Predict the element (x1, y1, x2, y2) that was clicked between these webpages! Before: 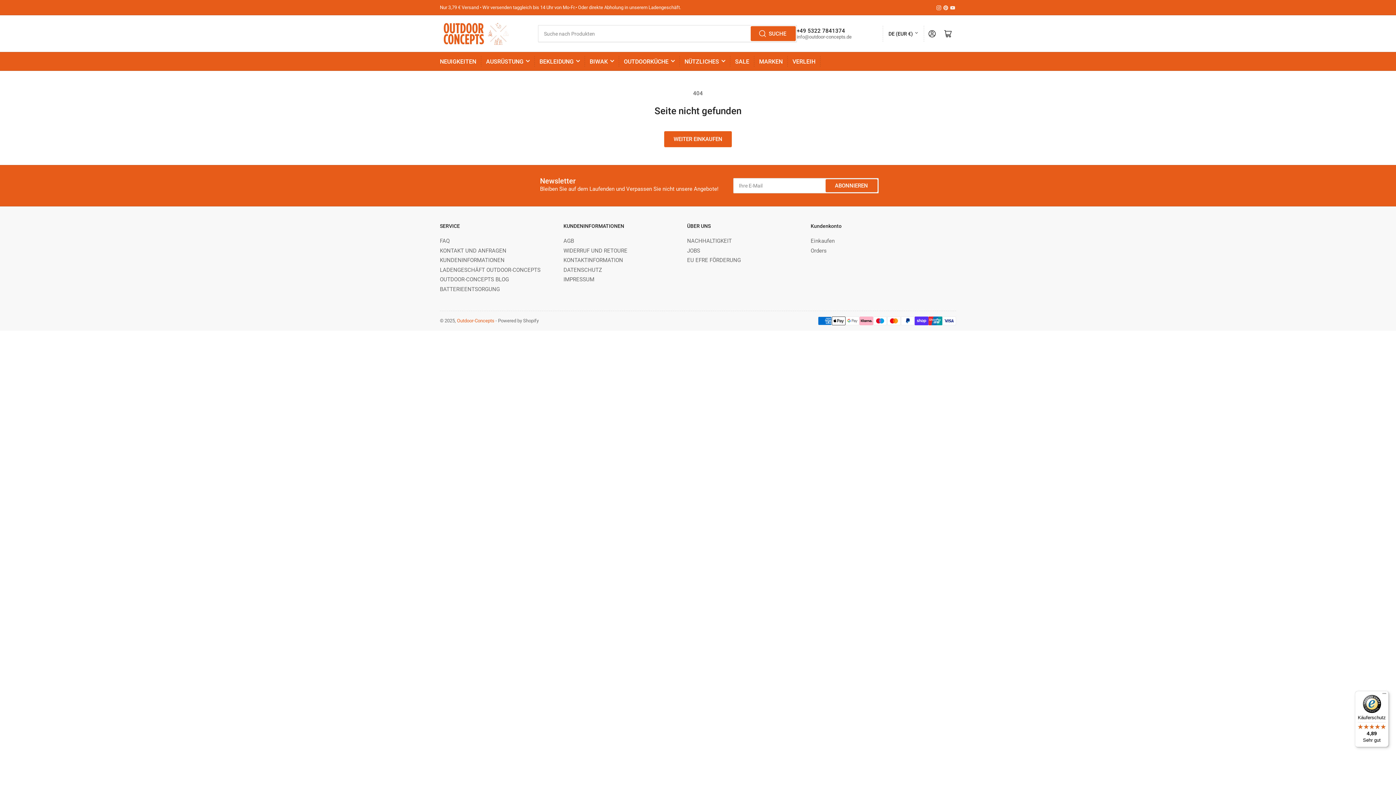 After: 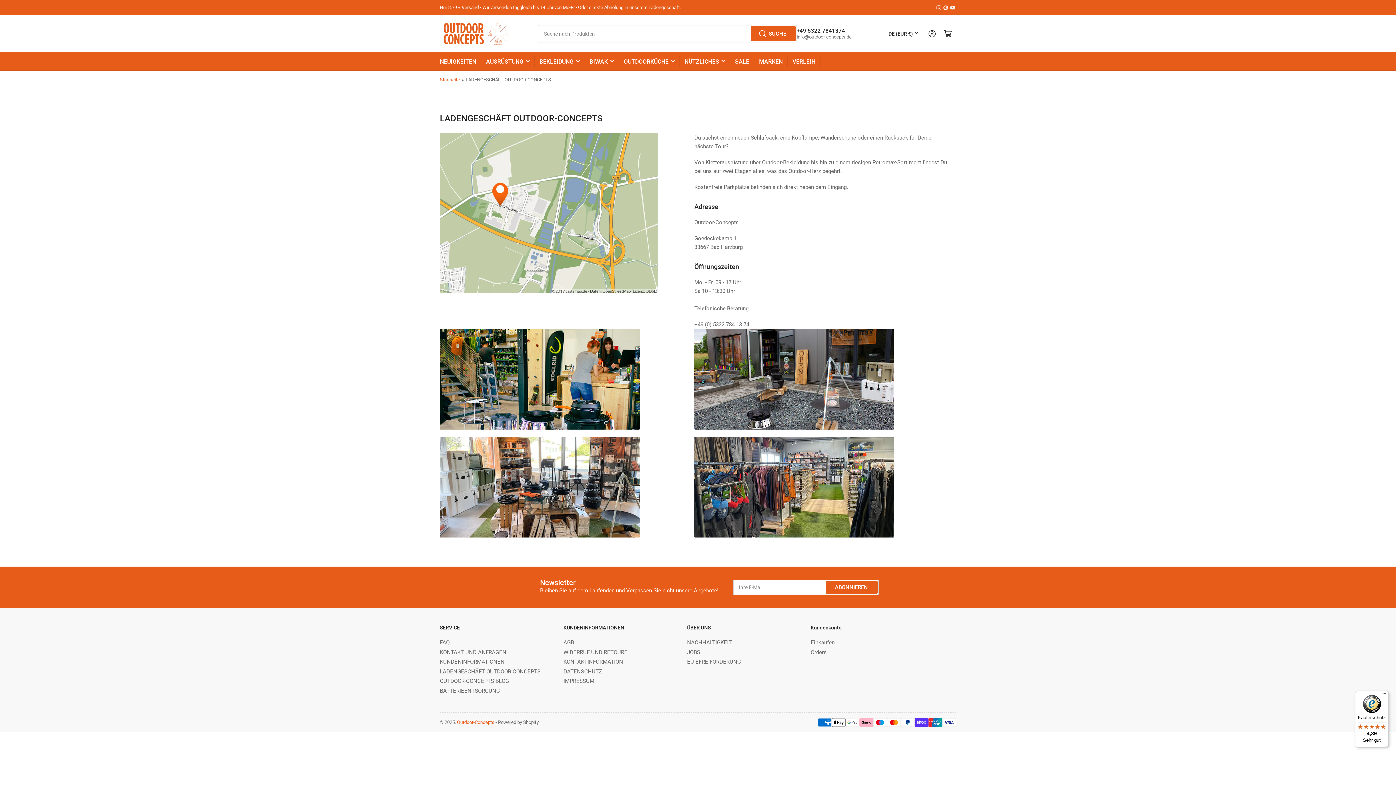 Action: label: Nur 3,79 € Versand • Wir versenden taggleich bis 14 Uhr von Mo-Fr.• Oder direkte Abholung in unserem Ladengeschäft. bbox: (440, 4, 681, 10)